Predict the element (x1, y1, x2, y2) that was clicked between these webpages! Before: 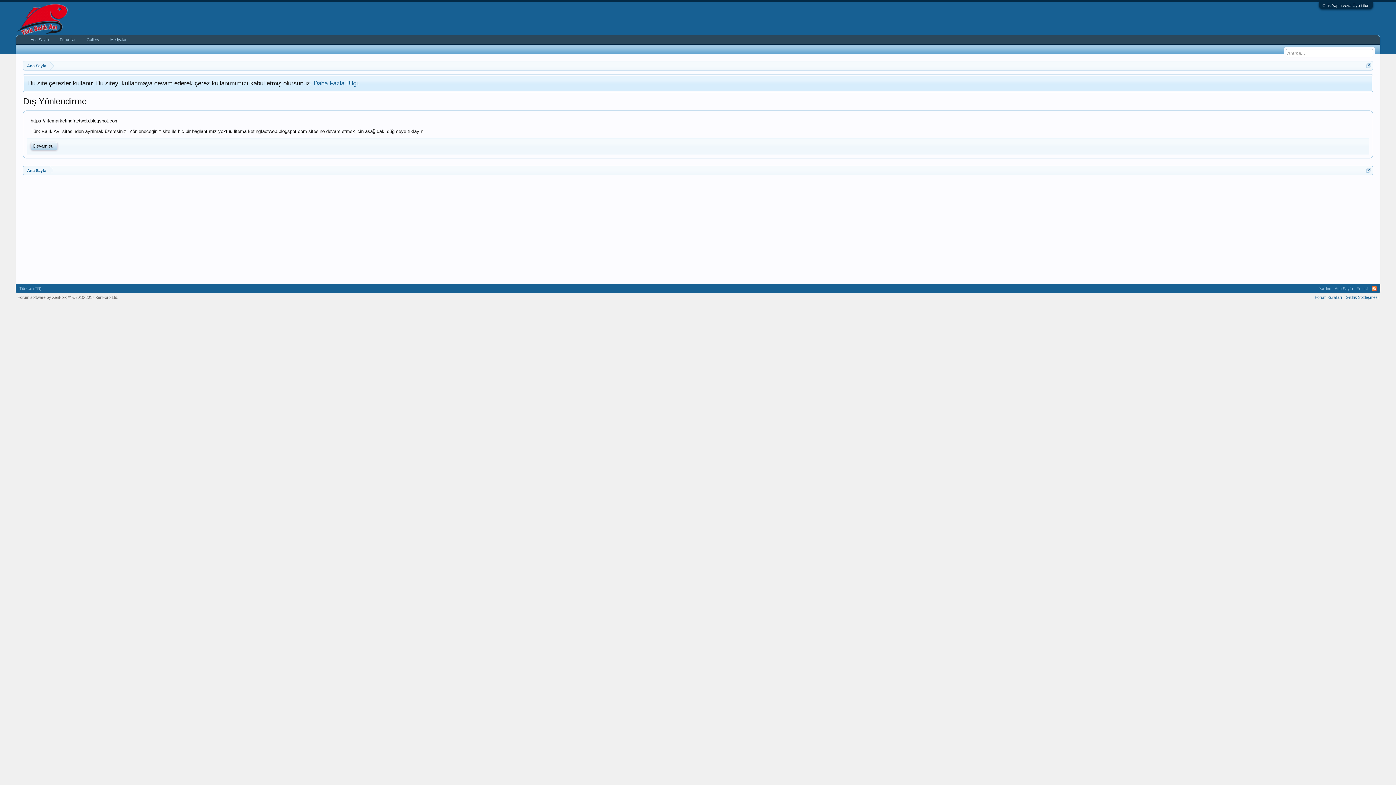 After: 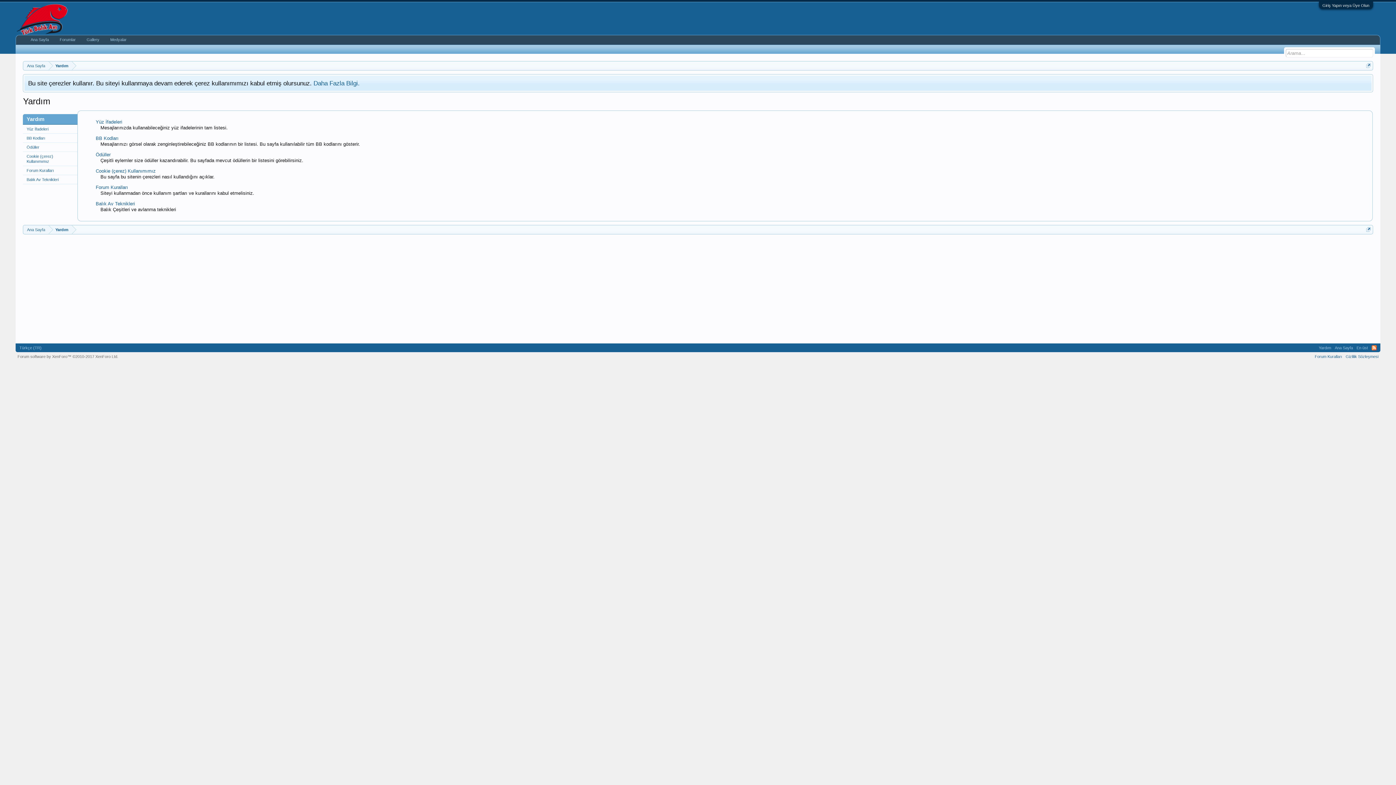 Action: label: Yardım bbox: (1317, 284, 1333, 293)